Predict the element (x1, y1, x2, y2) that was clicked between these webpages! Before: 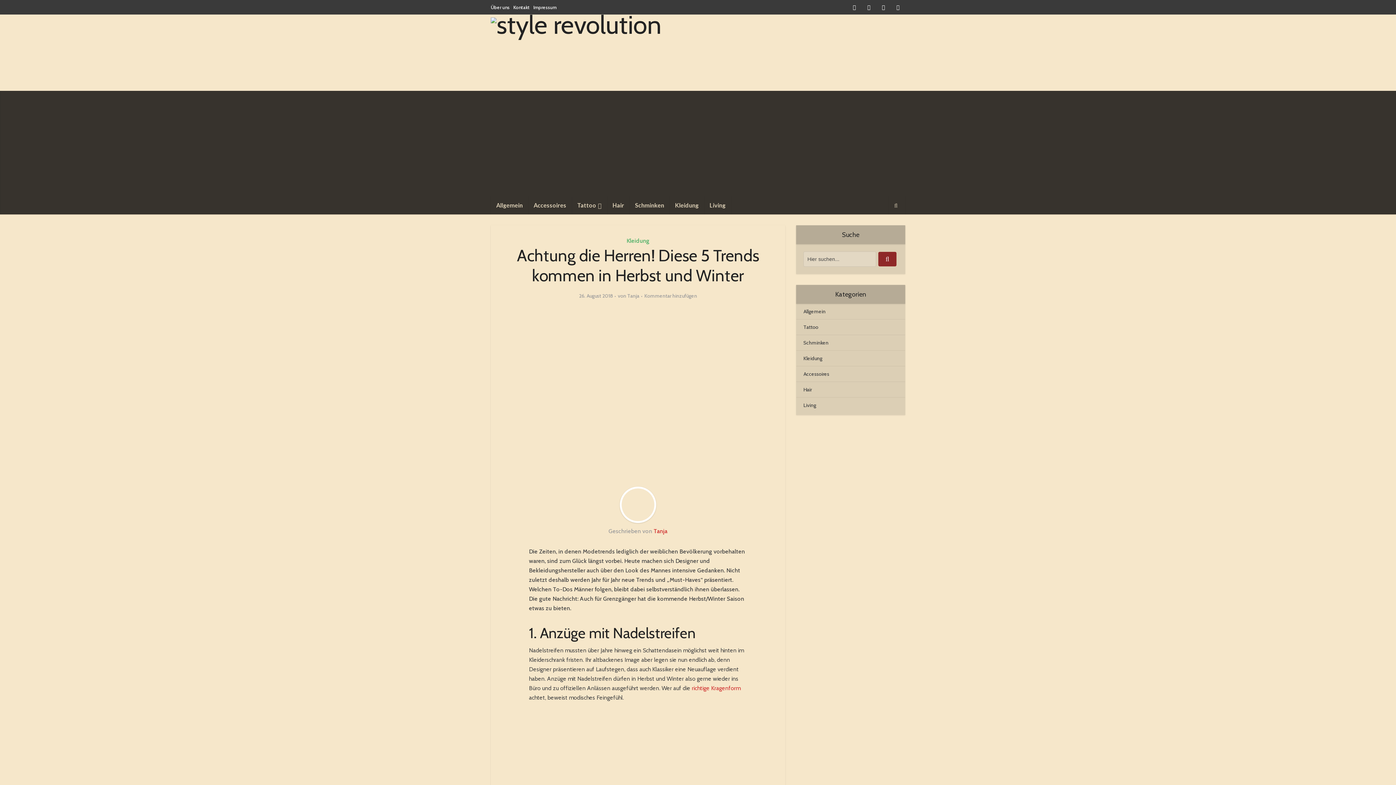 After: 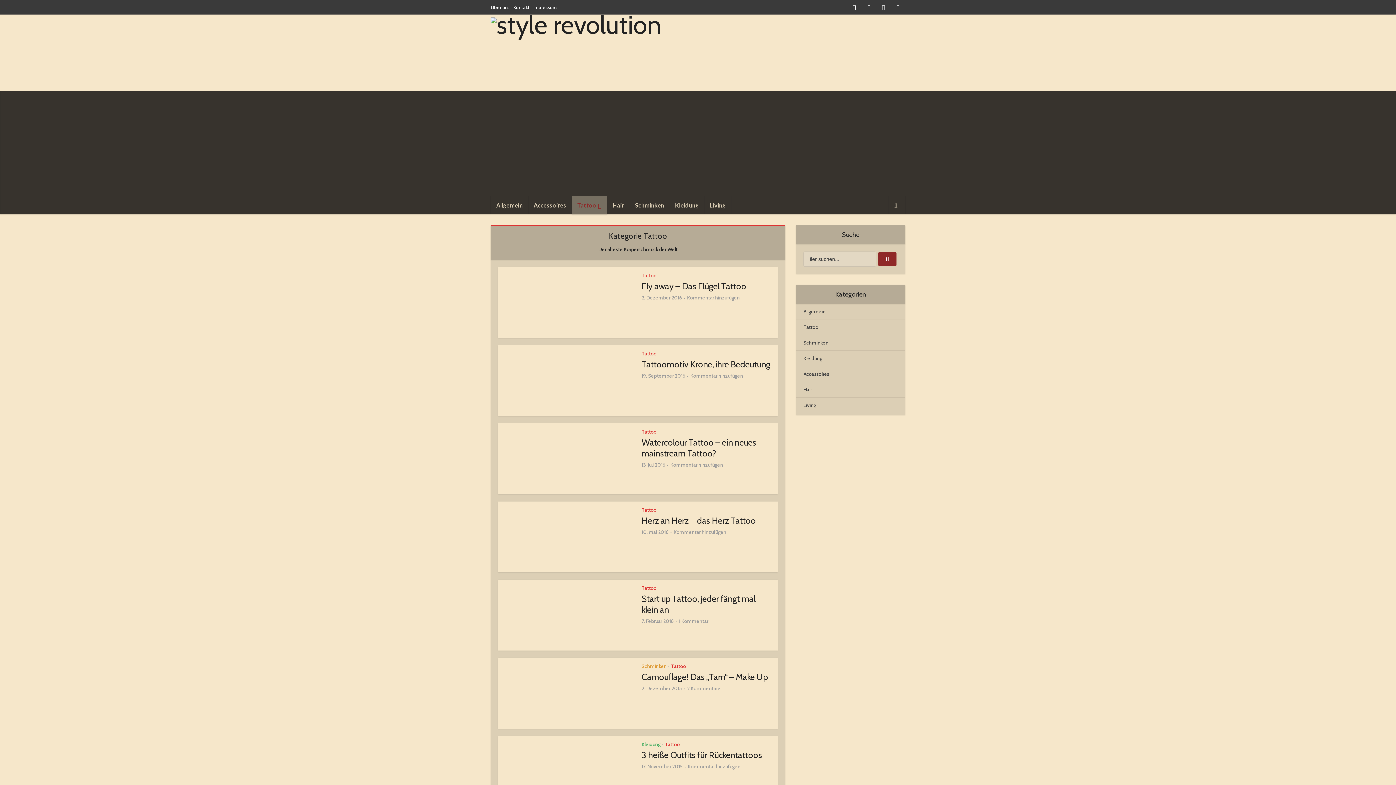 Action: label: Tattoo bbox: (572, 196, 607, 214)